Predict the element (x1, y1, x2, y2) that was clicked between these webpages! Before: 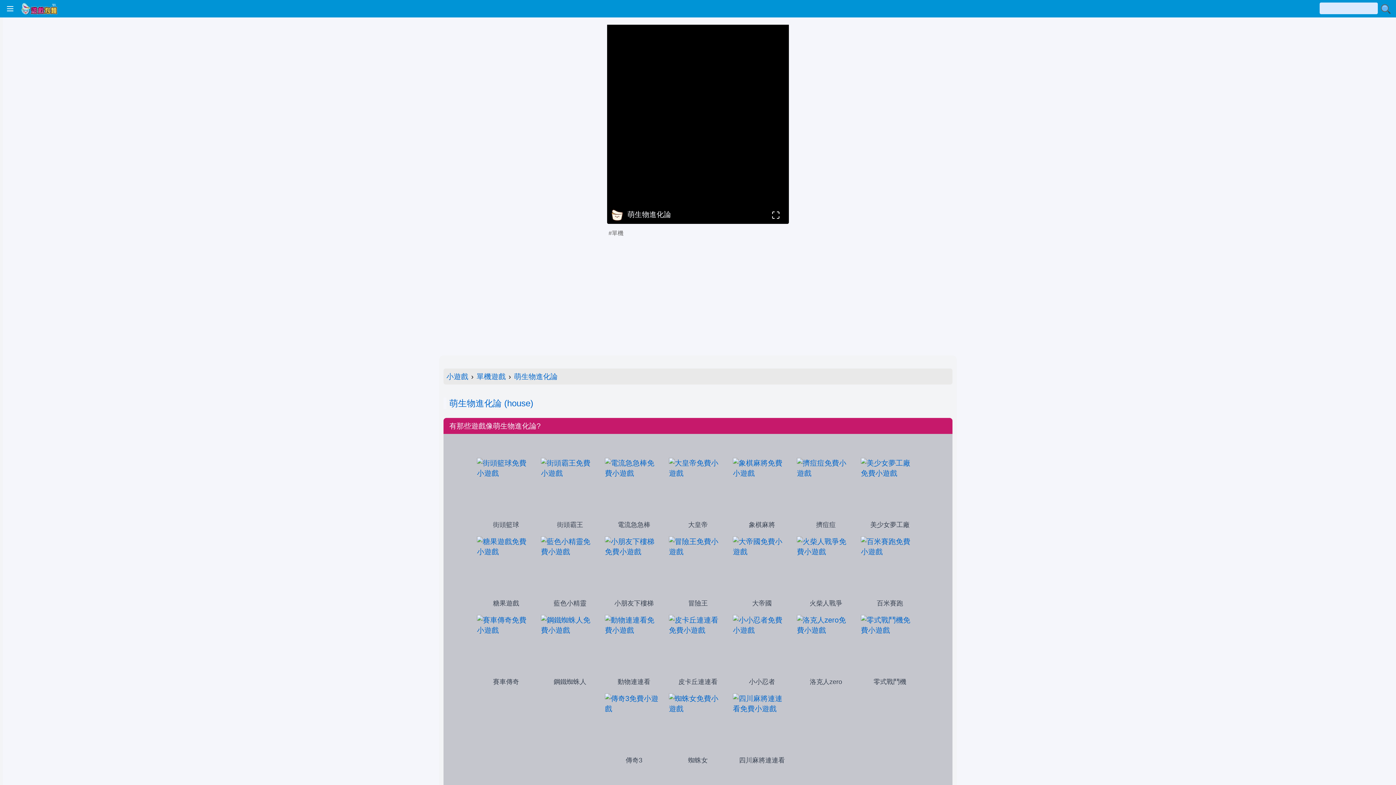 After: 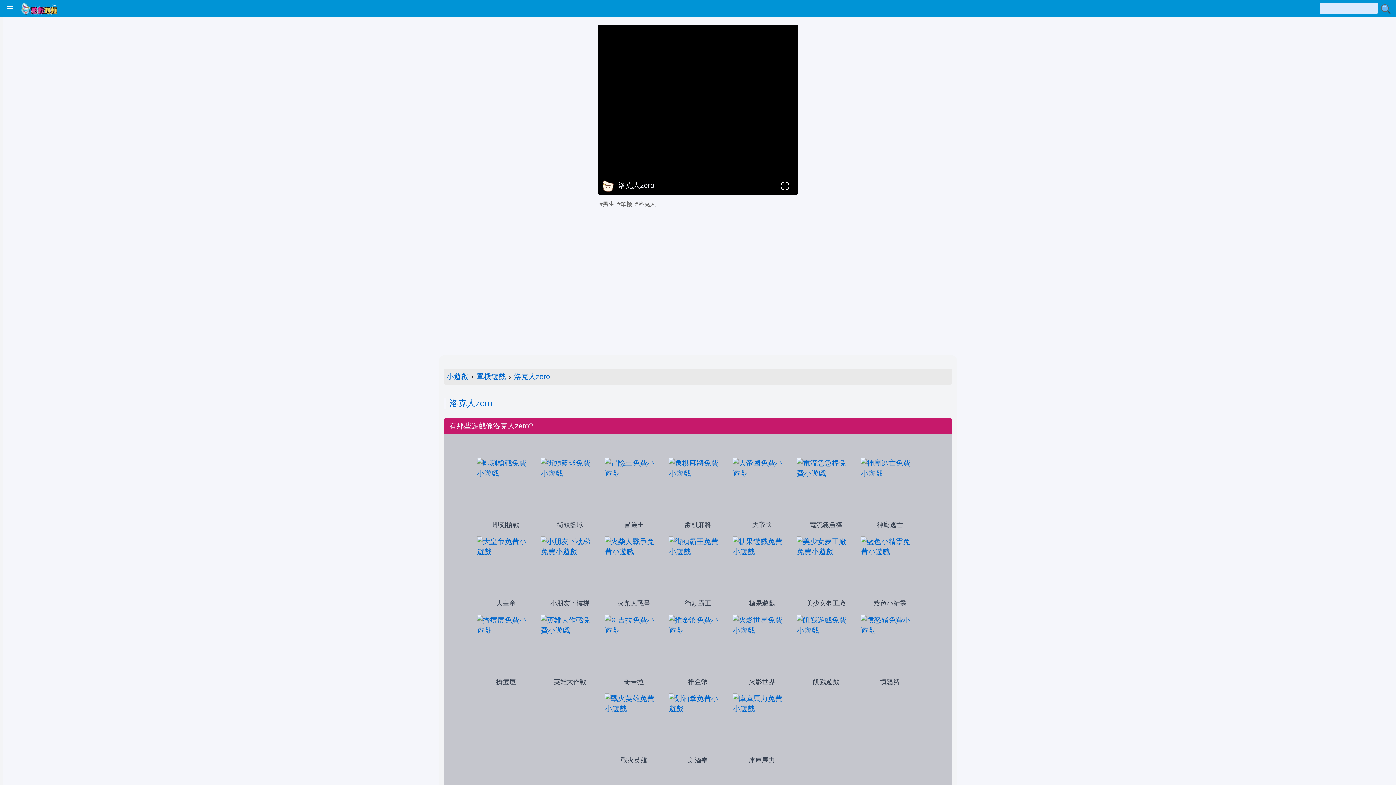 Action: bbox: (795, 639, 856, 687) label: 洛克人zero